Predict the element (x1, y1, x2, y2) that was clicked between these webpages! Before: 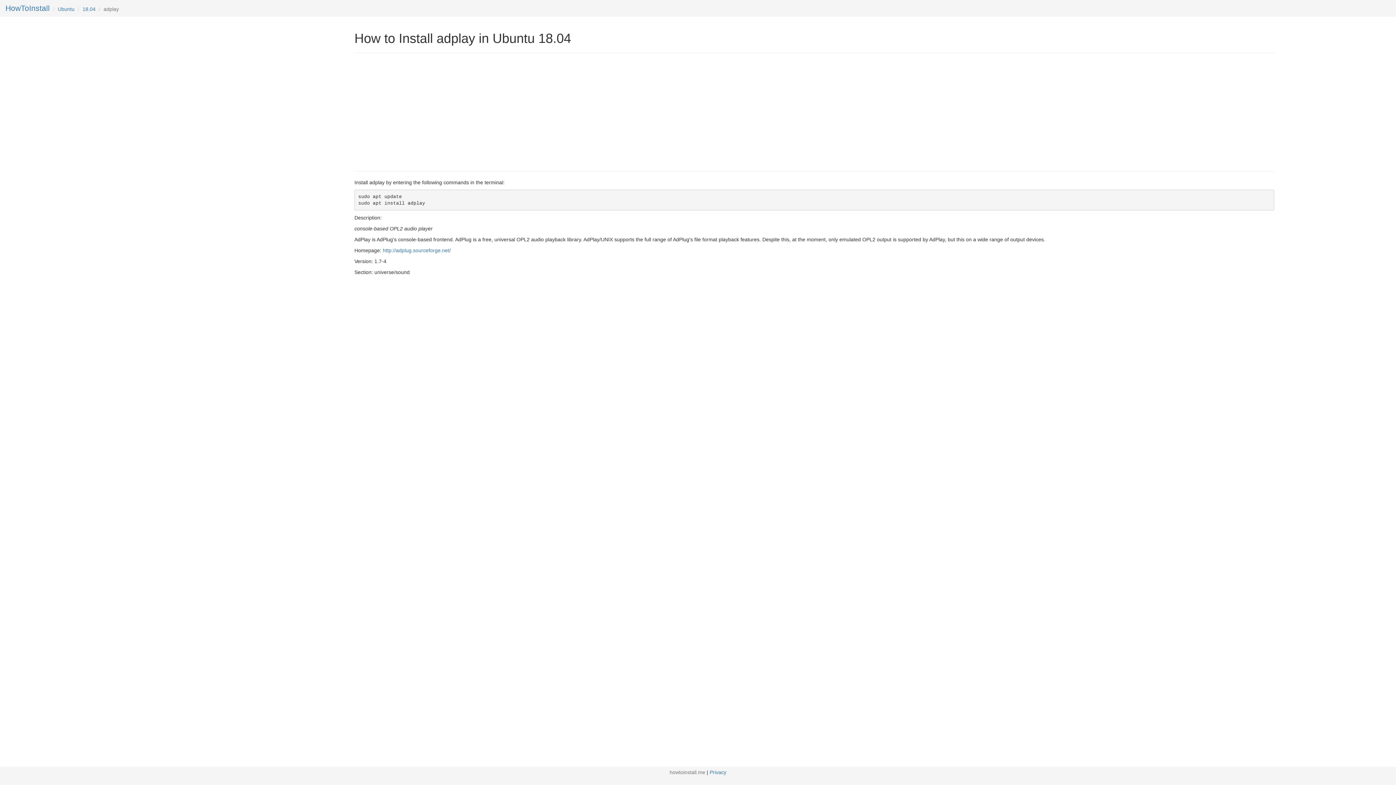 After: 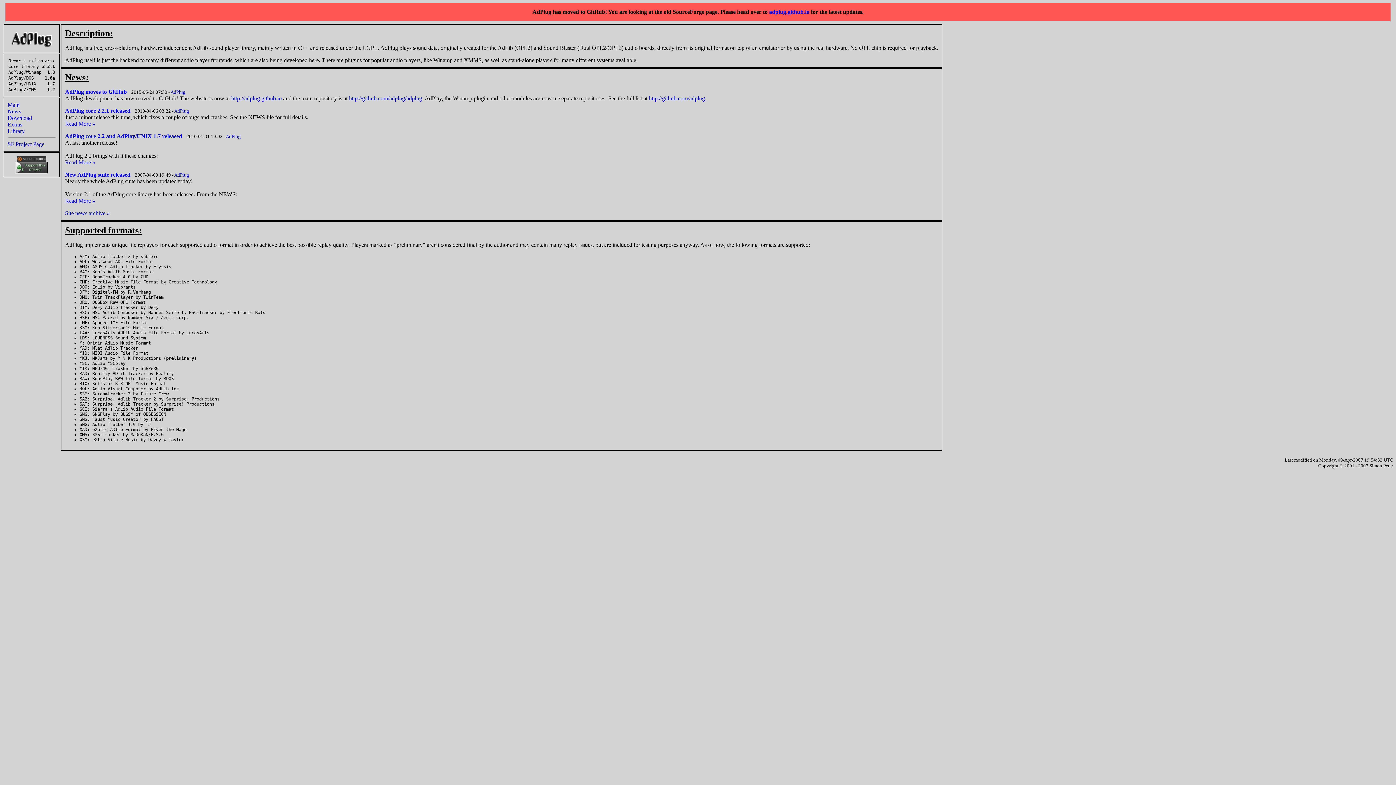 Action: bbox: (382, 247, 450, 253) label: http://adplug.sourceforge.net/